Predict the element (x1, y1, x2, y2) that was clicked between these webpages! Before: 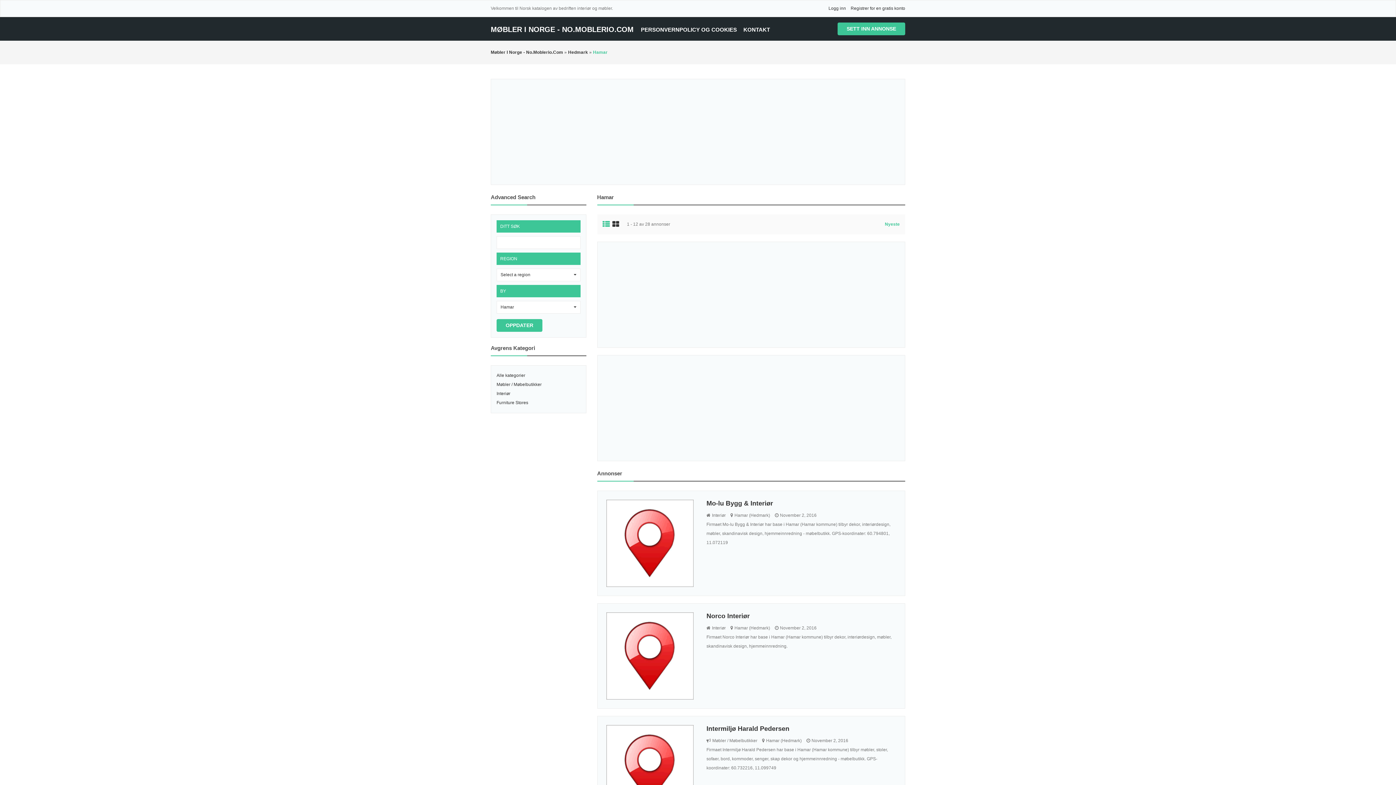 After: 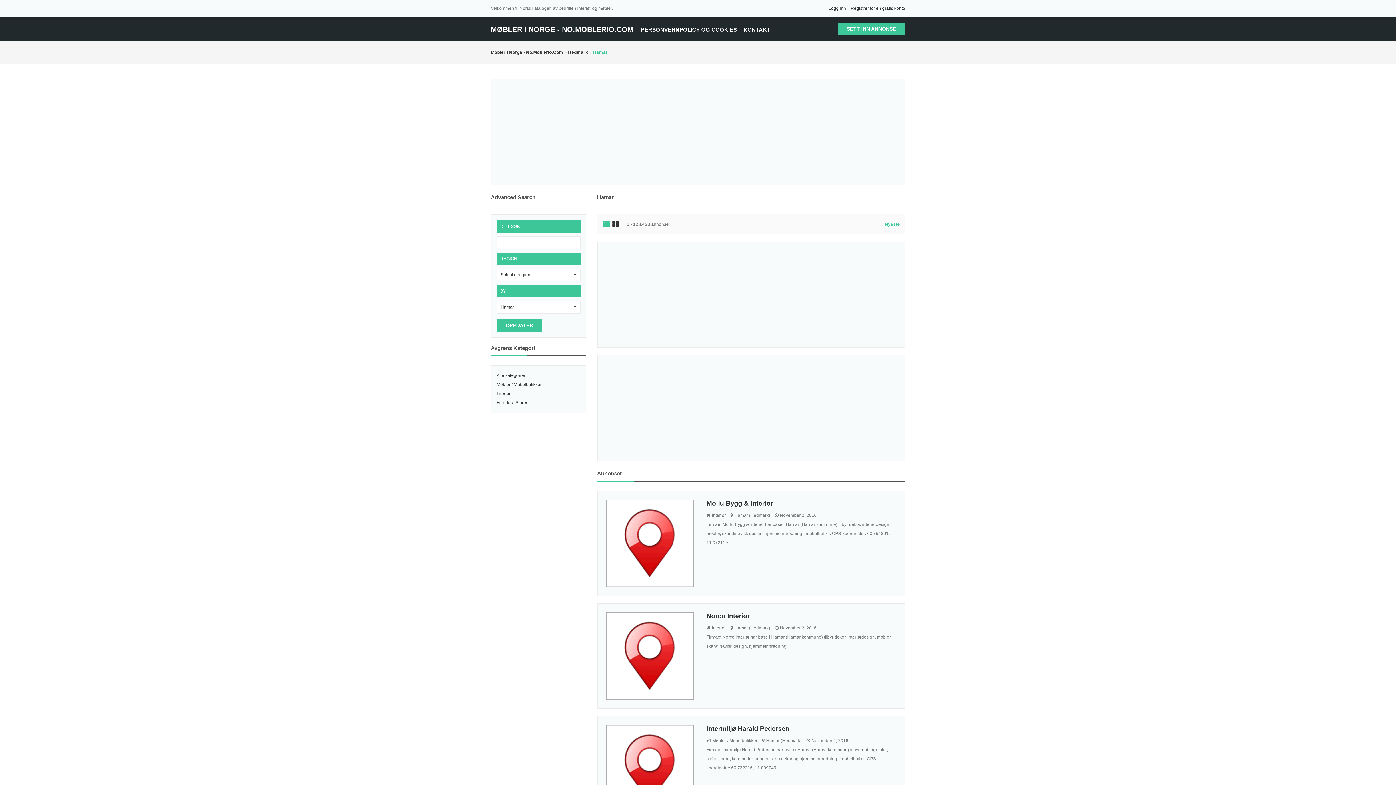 Action: label:   bbox: (602, 220, 612, 228)